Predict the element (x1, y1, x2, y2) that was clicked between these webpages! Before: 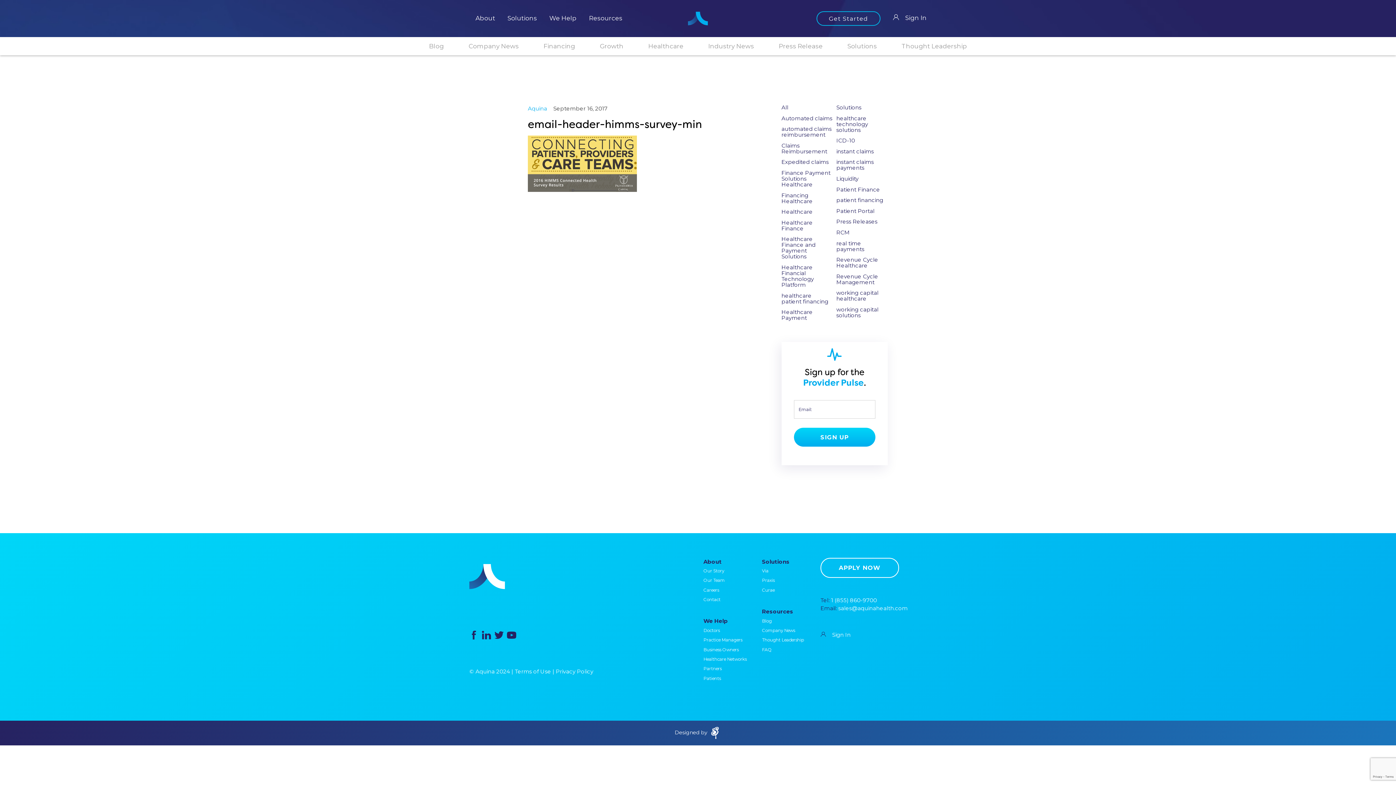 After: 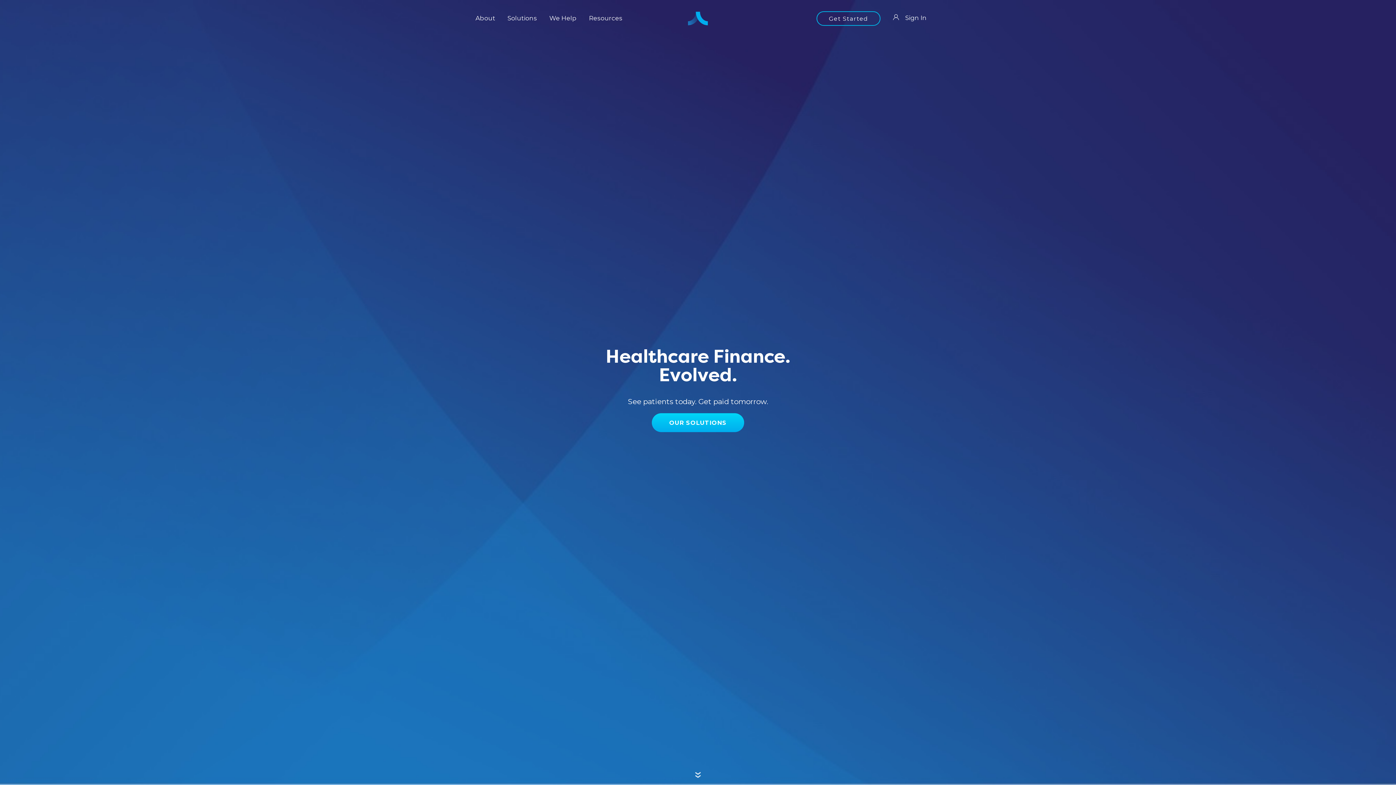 Action: bbox: (469, 558, 505, 602)